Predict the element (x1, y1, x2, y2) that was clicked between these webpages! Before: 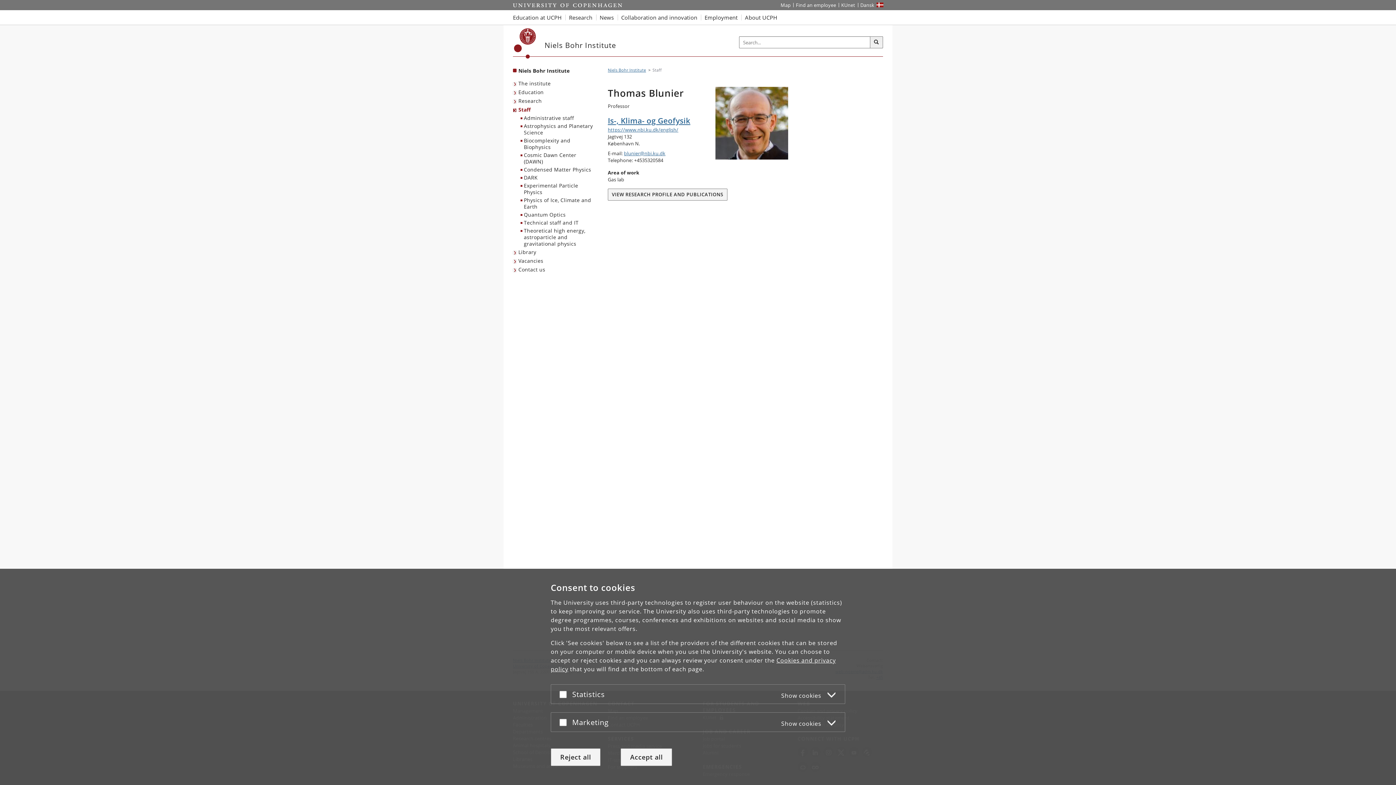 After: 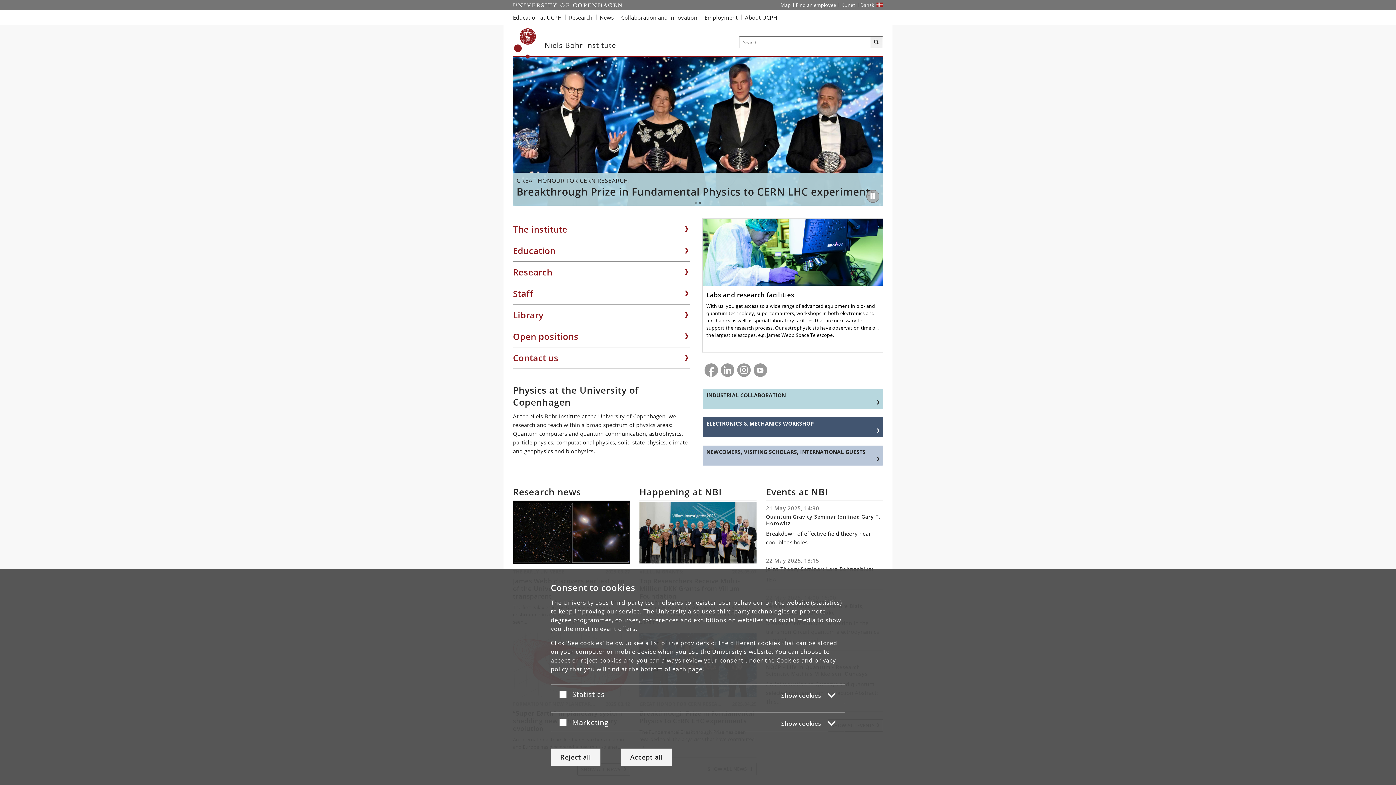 Action: bbox: (608, 67, 646, 72) label: Breadcrumb: Niels Bohr Institute